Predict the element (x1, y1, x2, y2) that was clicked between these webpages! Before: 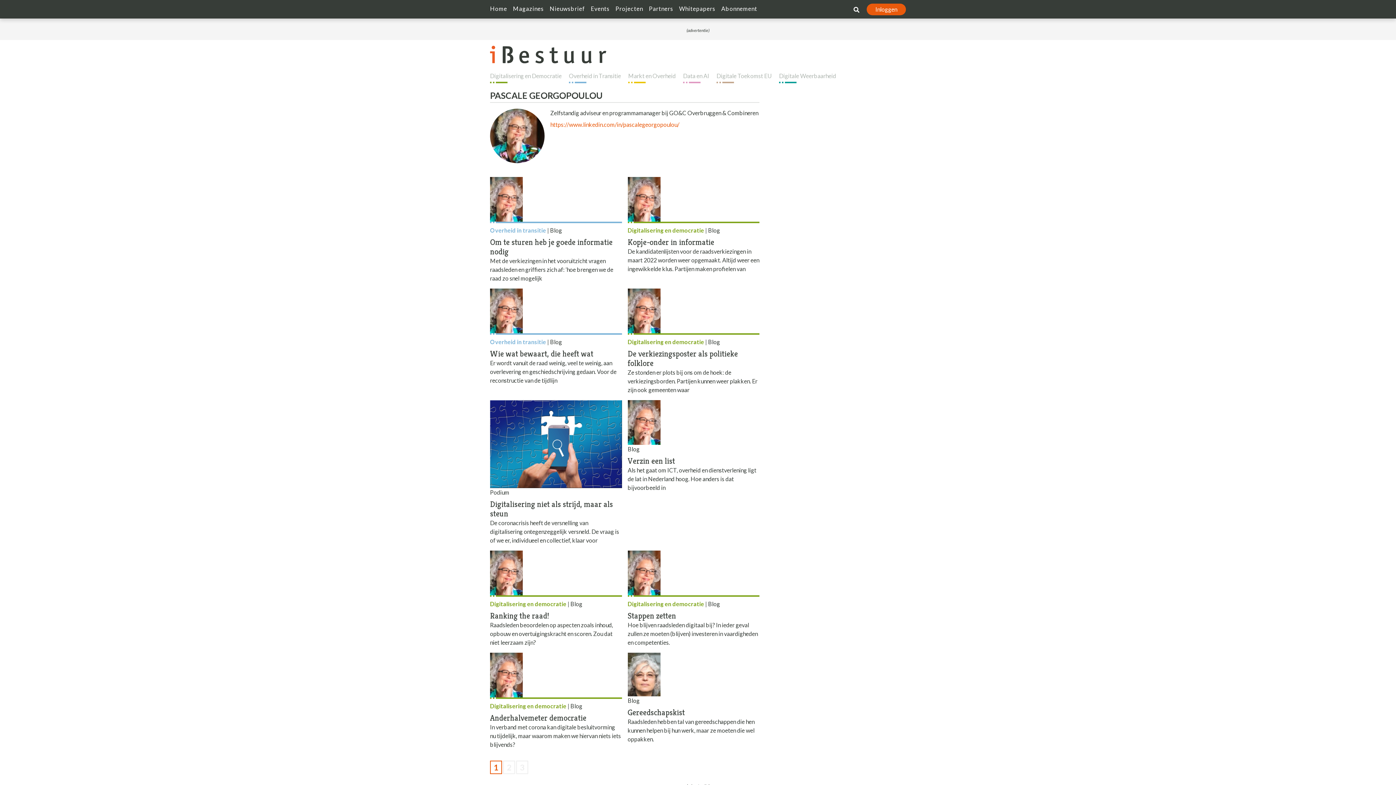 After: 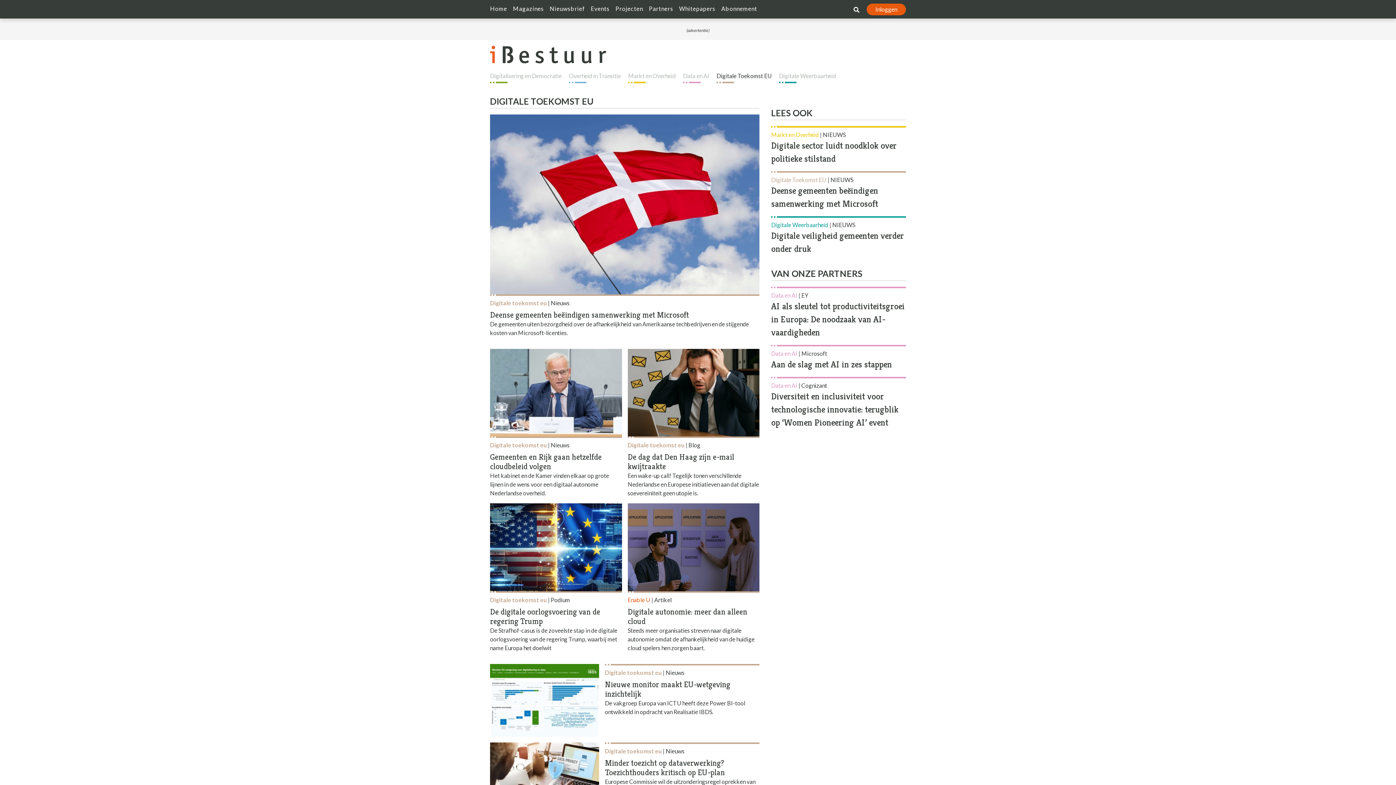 Action: label: Digitale Toekomst EU bbox: (716, 72, 772, 83)